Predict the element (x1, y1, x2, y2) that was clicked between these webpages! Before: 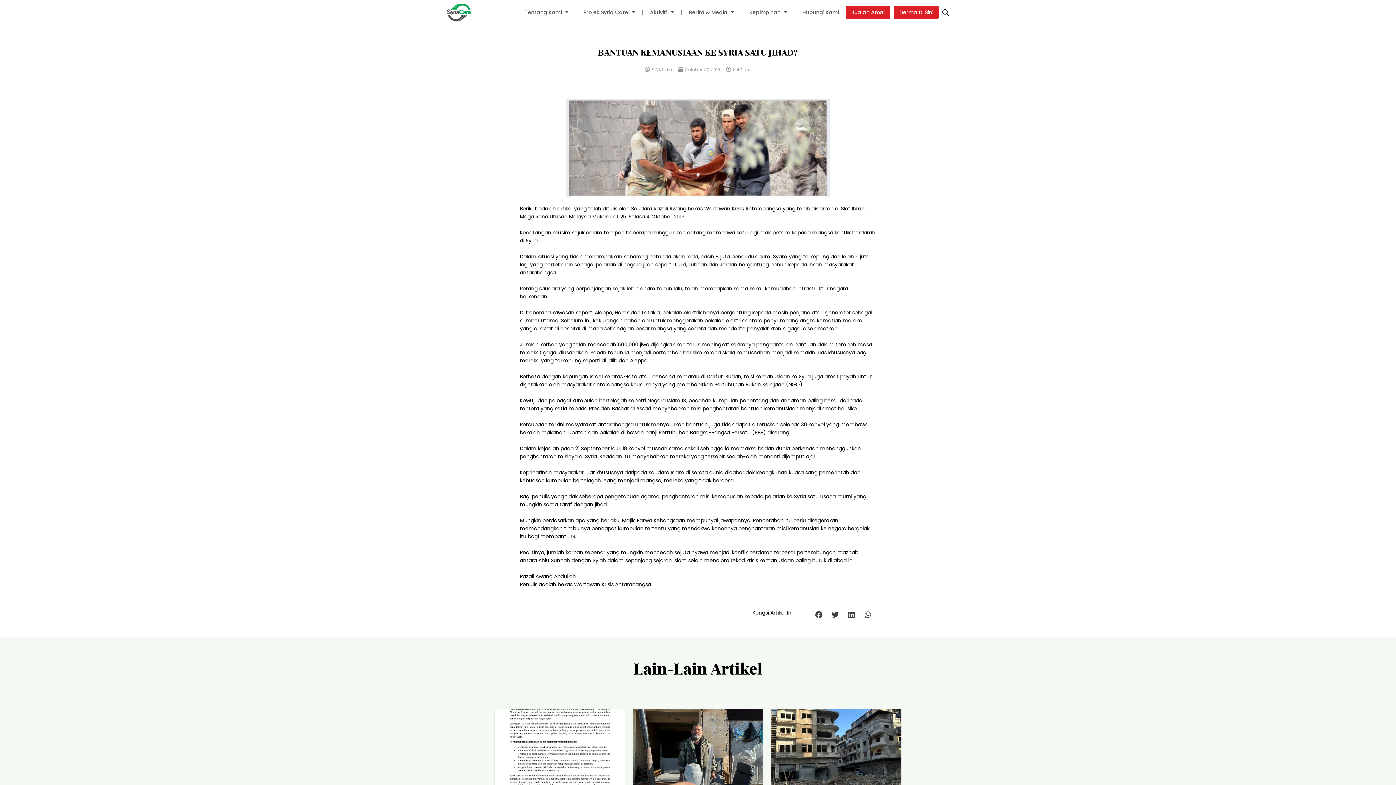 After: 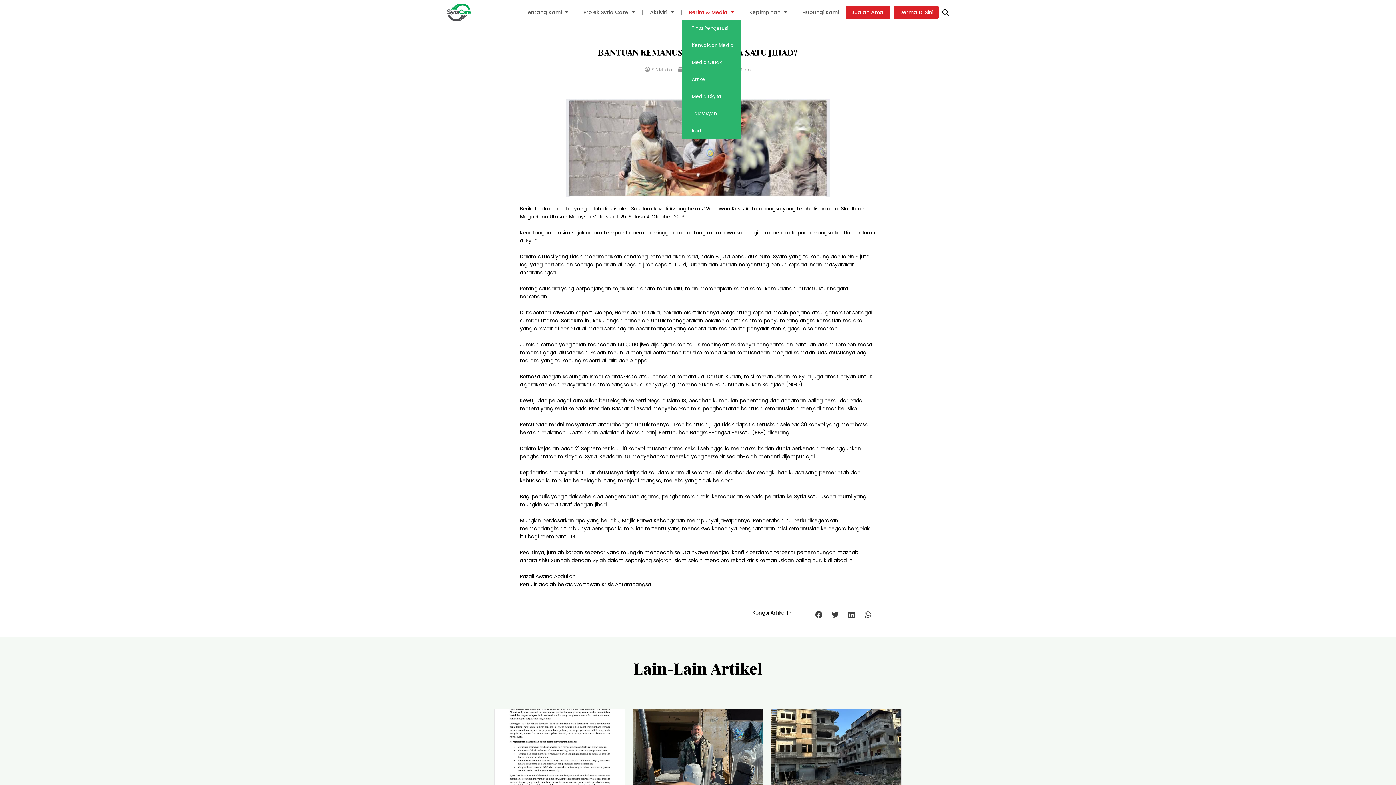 Action: label: Berita & Media bbox: (681, 4, 741, 20)